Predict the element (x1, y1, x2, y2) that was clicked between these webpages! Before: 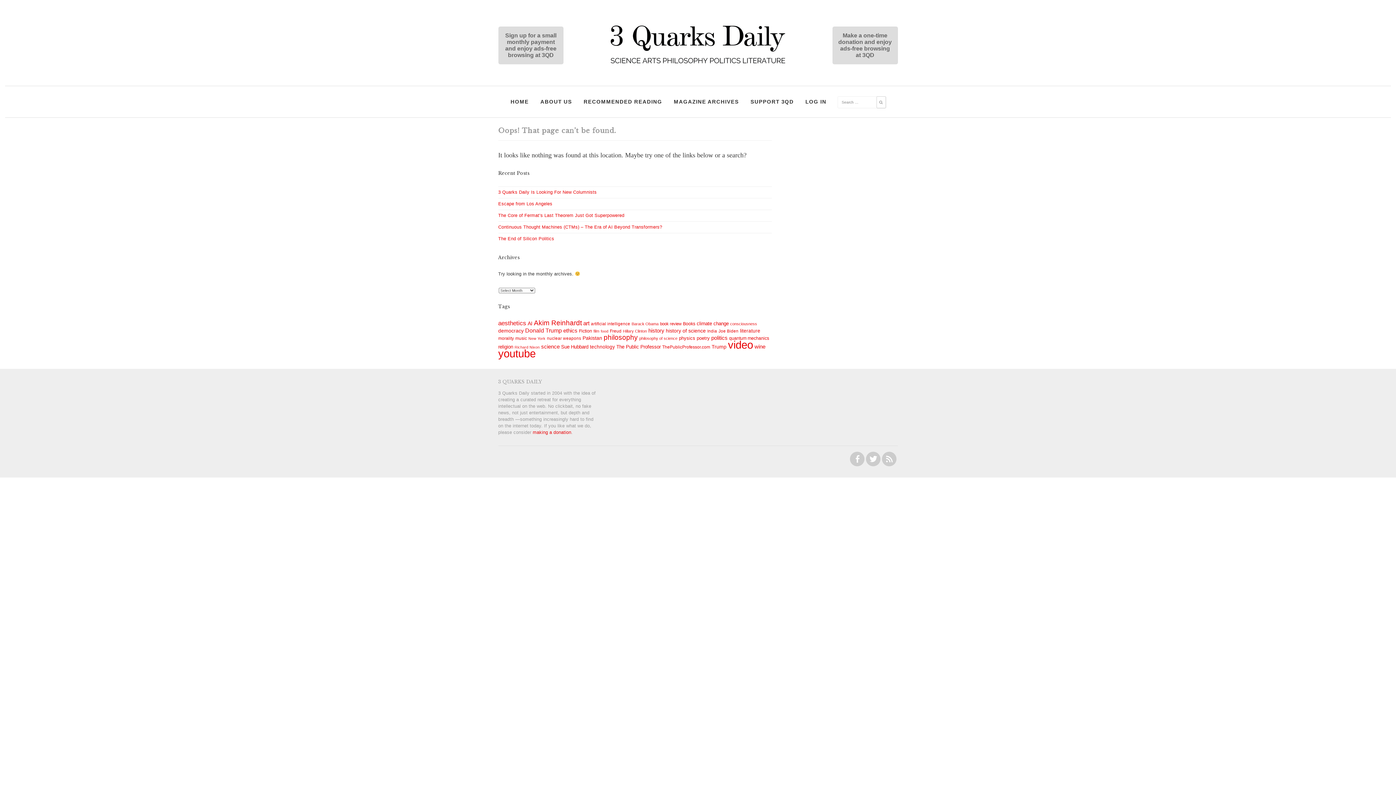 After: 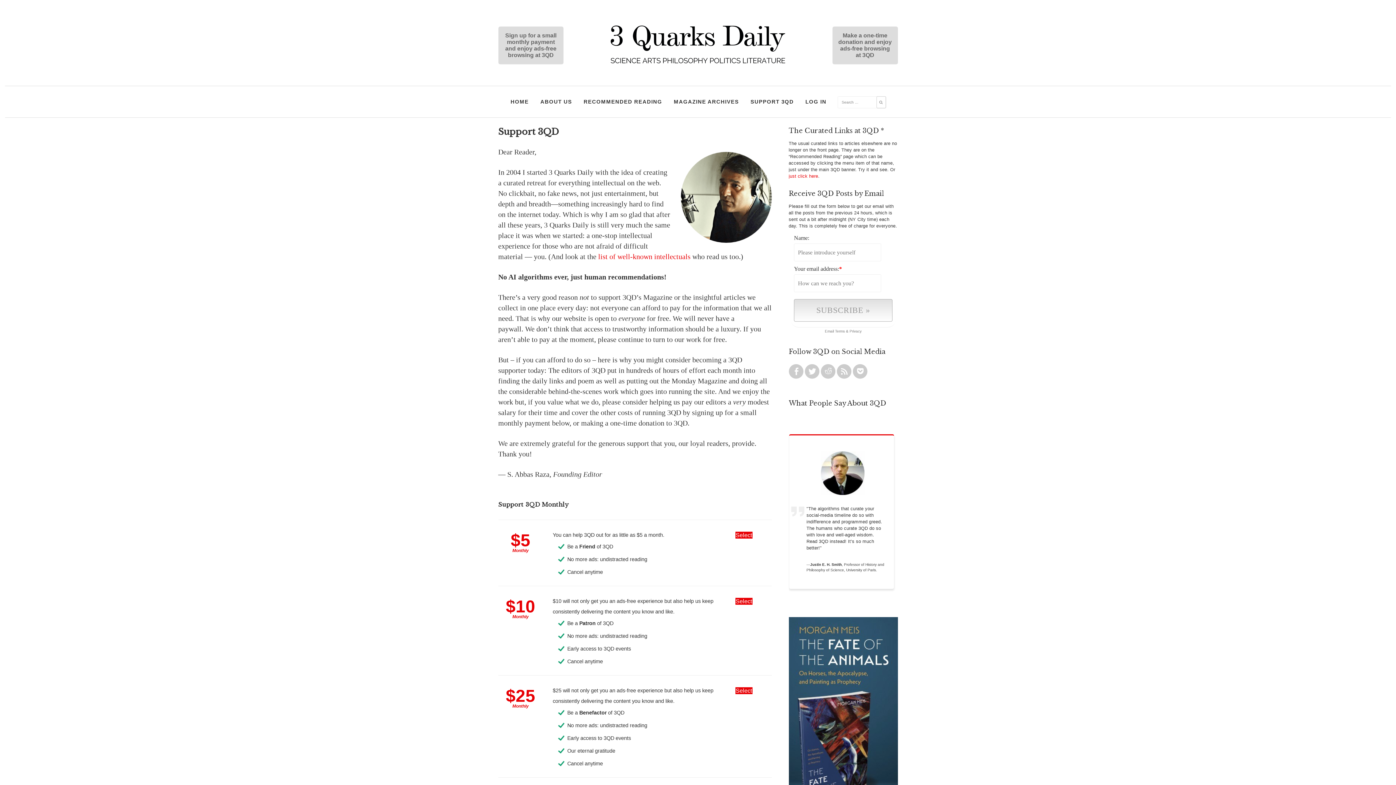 Action: bbox: (532, 430, 571, 435) label: making a donation